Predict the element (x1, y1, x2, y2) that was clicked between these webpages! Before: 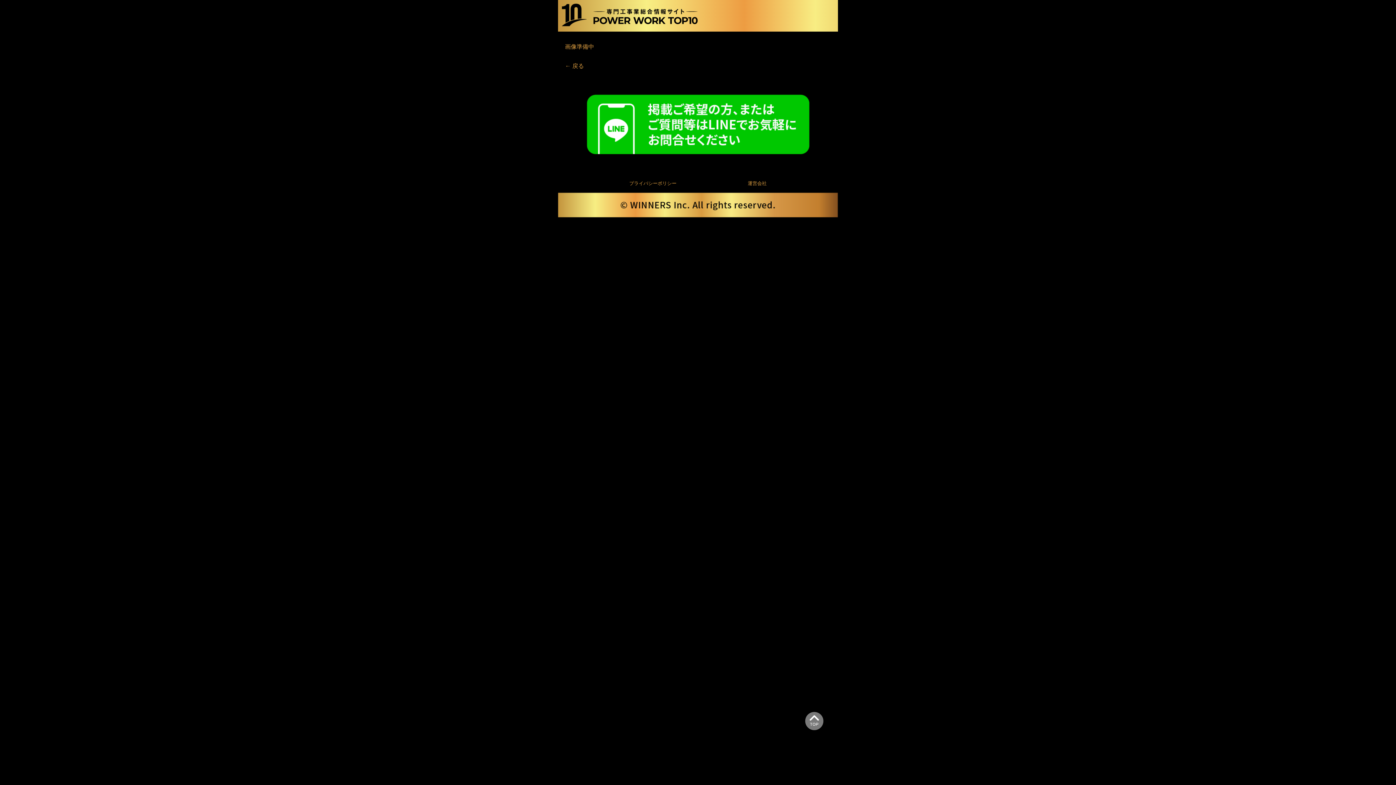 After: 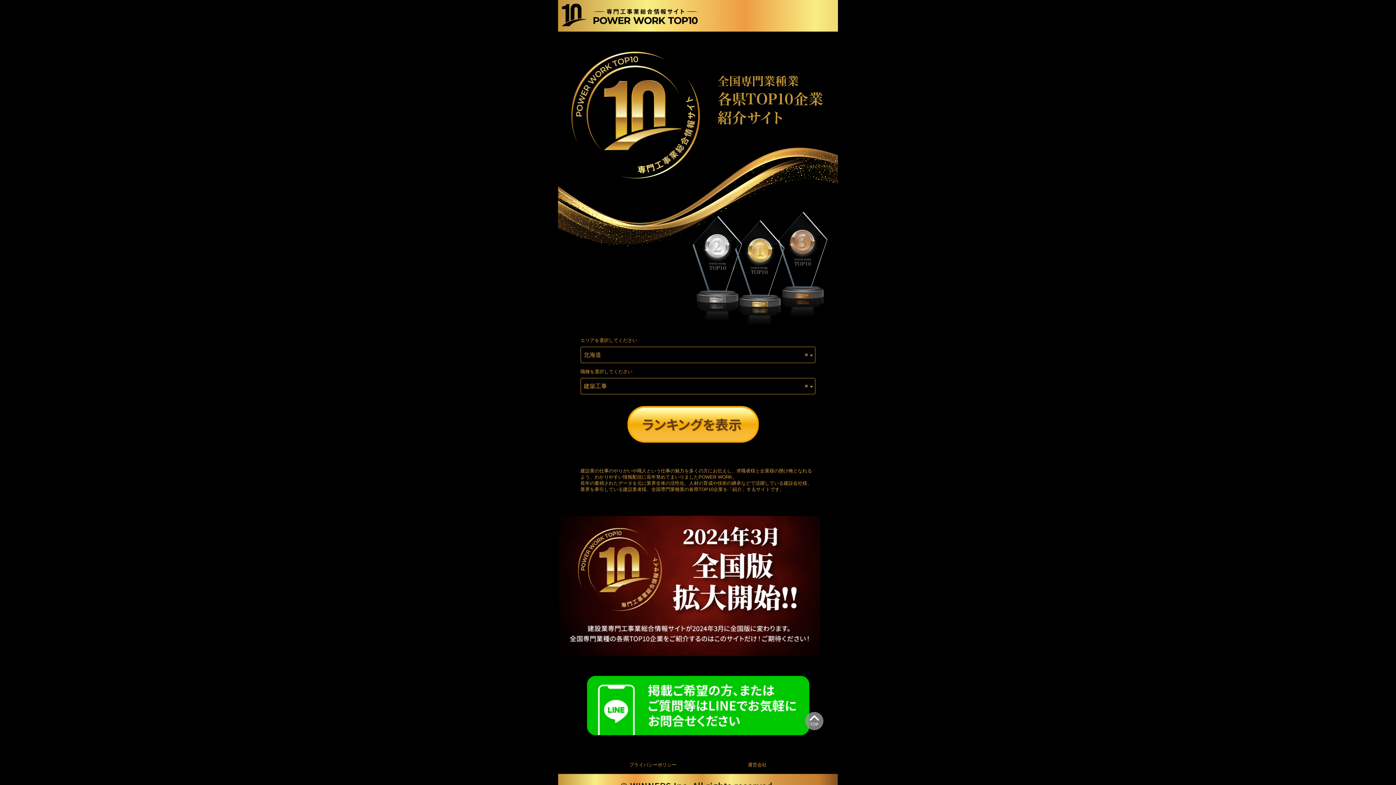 Action: bbox: (558, 21, 698, 27)